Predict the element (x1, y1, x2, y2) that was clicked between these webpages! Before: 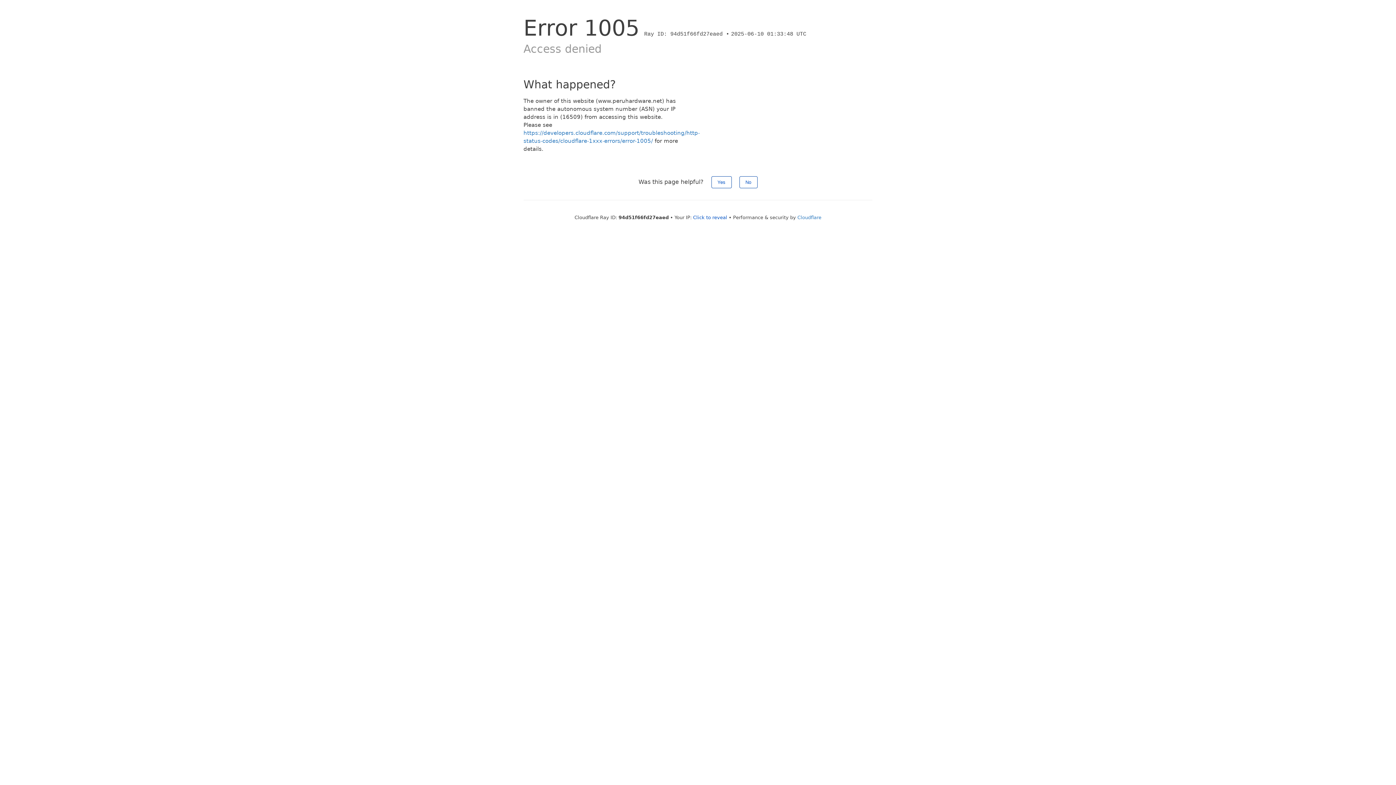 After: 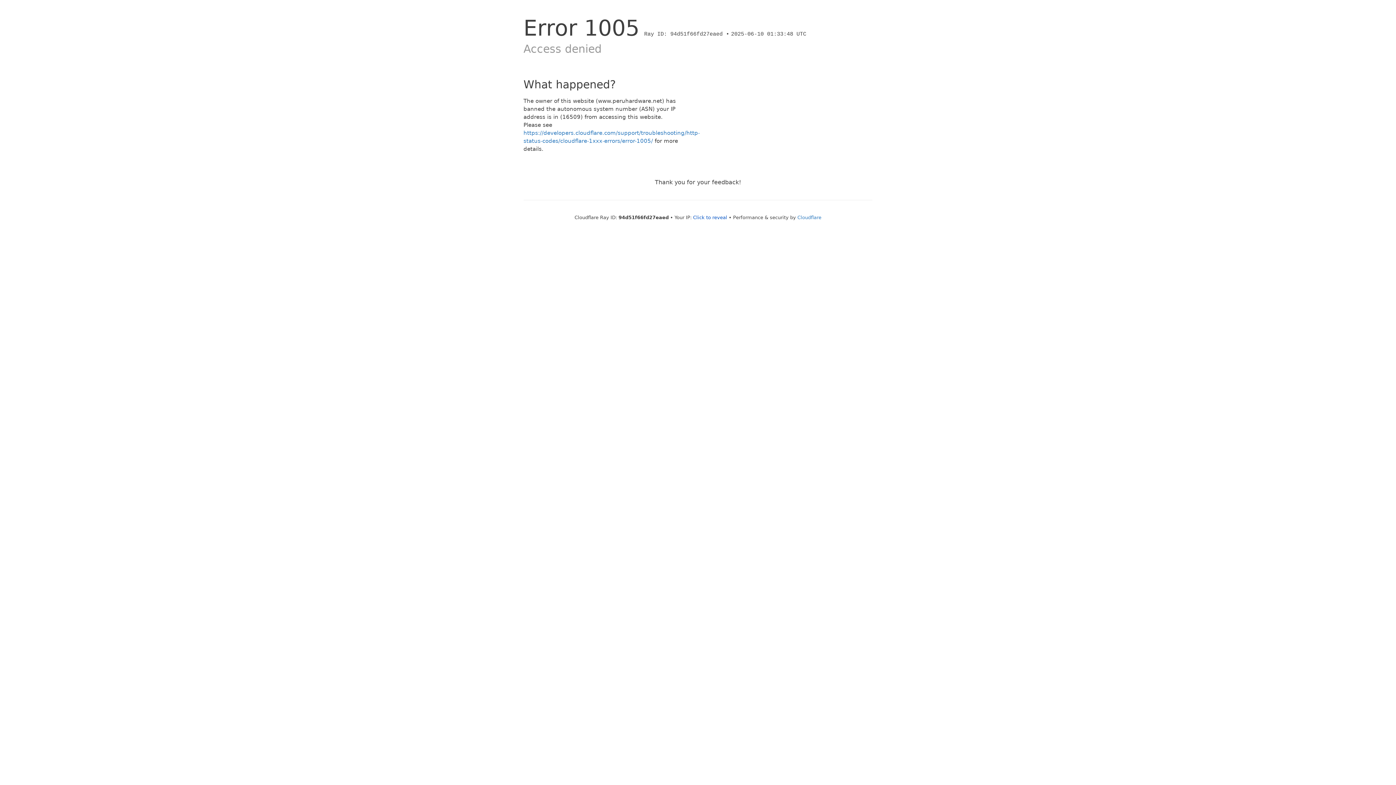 Action: bbox: (711, 176, 731, 188) label: Yes